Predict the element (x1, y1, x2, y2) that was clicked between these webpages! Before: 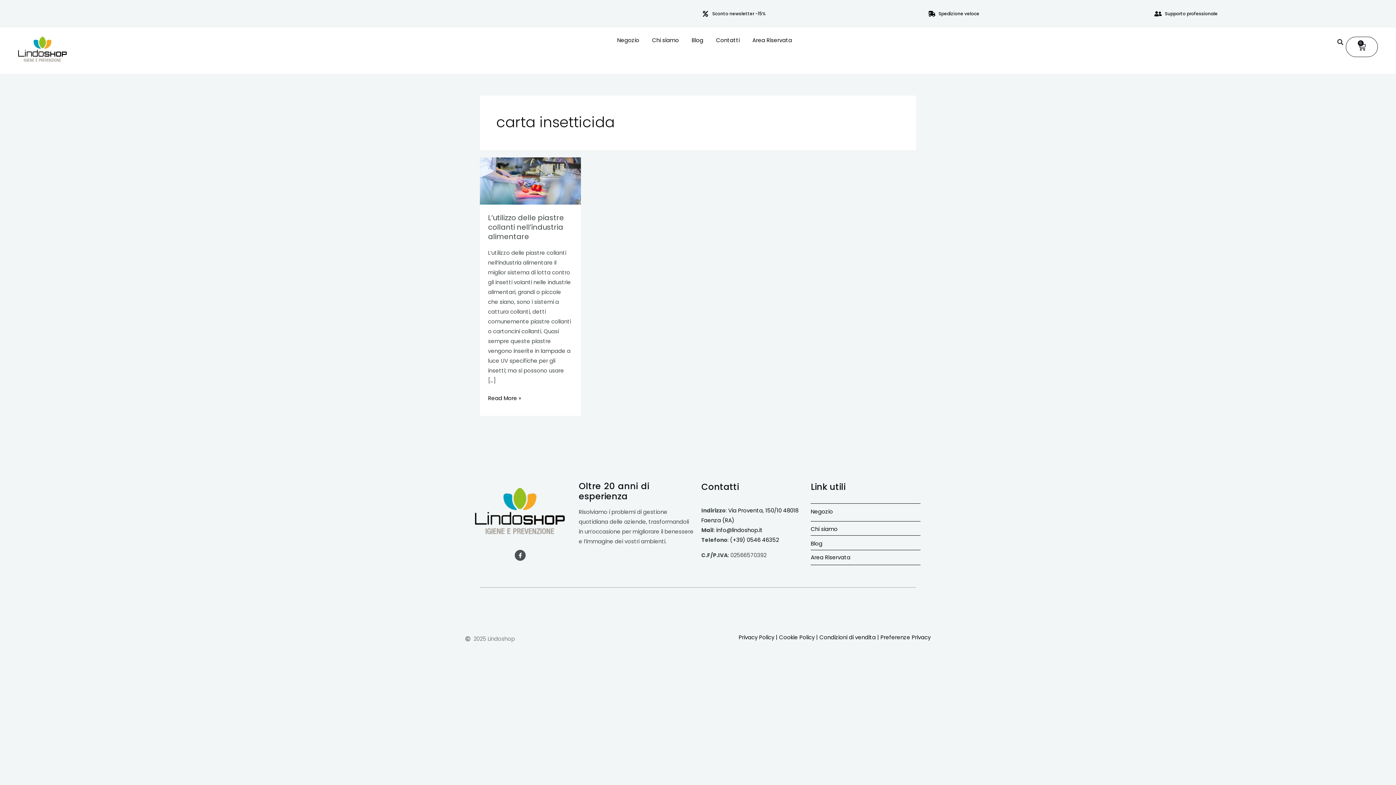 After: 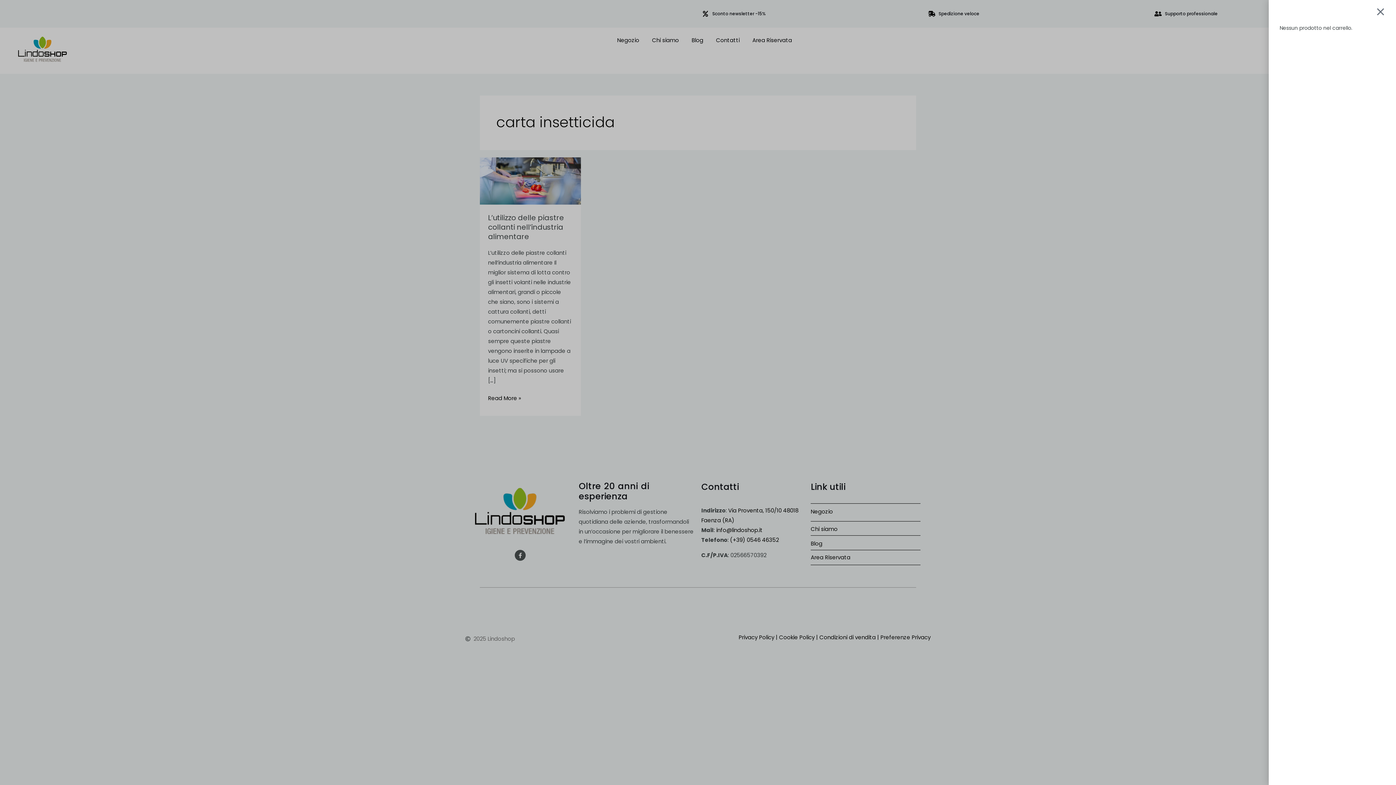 Action: label: 0
Carrello bbox: (1346, 36, 1378, 57)